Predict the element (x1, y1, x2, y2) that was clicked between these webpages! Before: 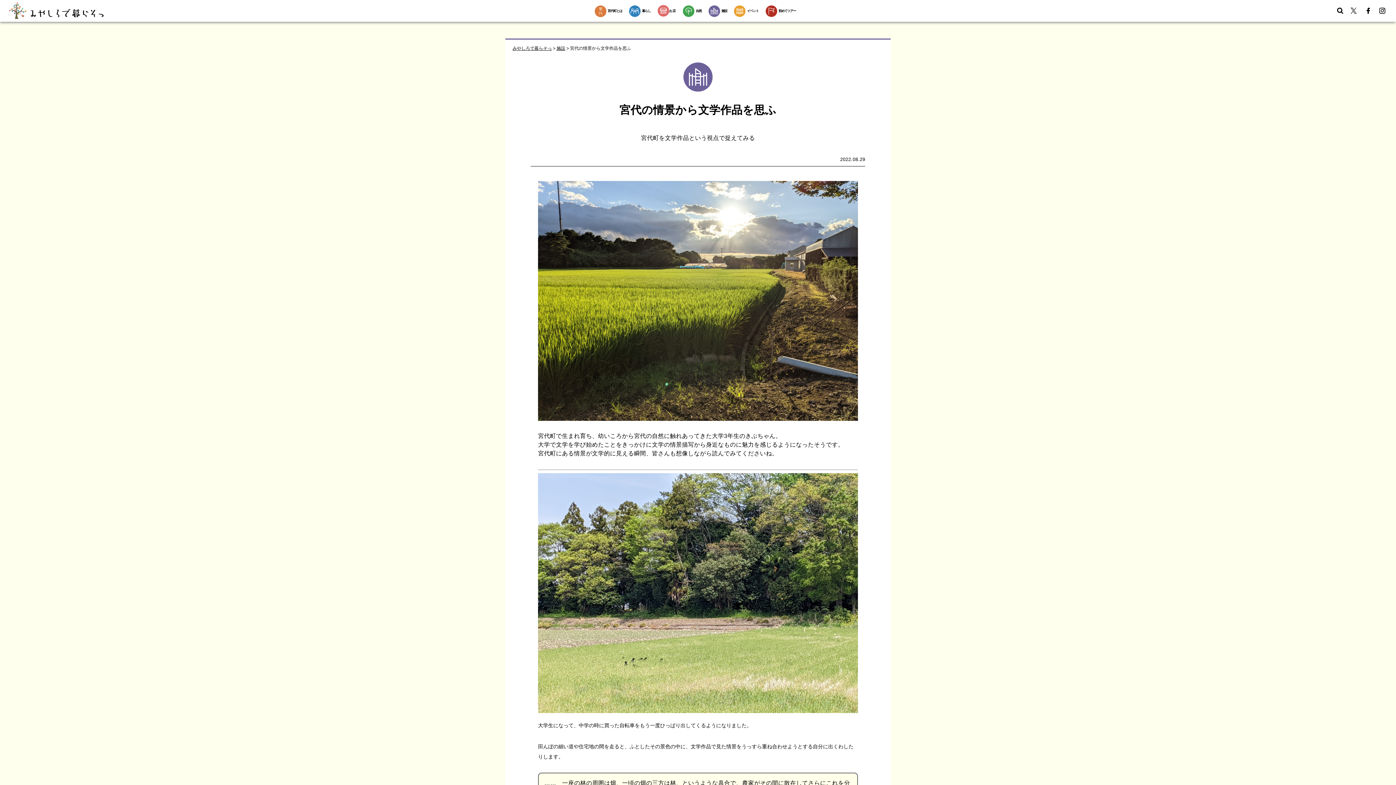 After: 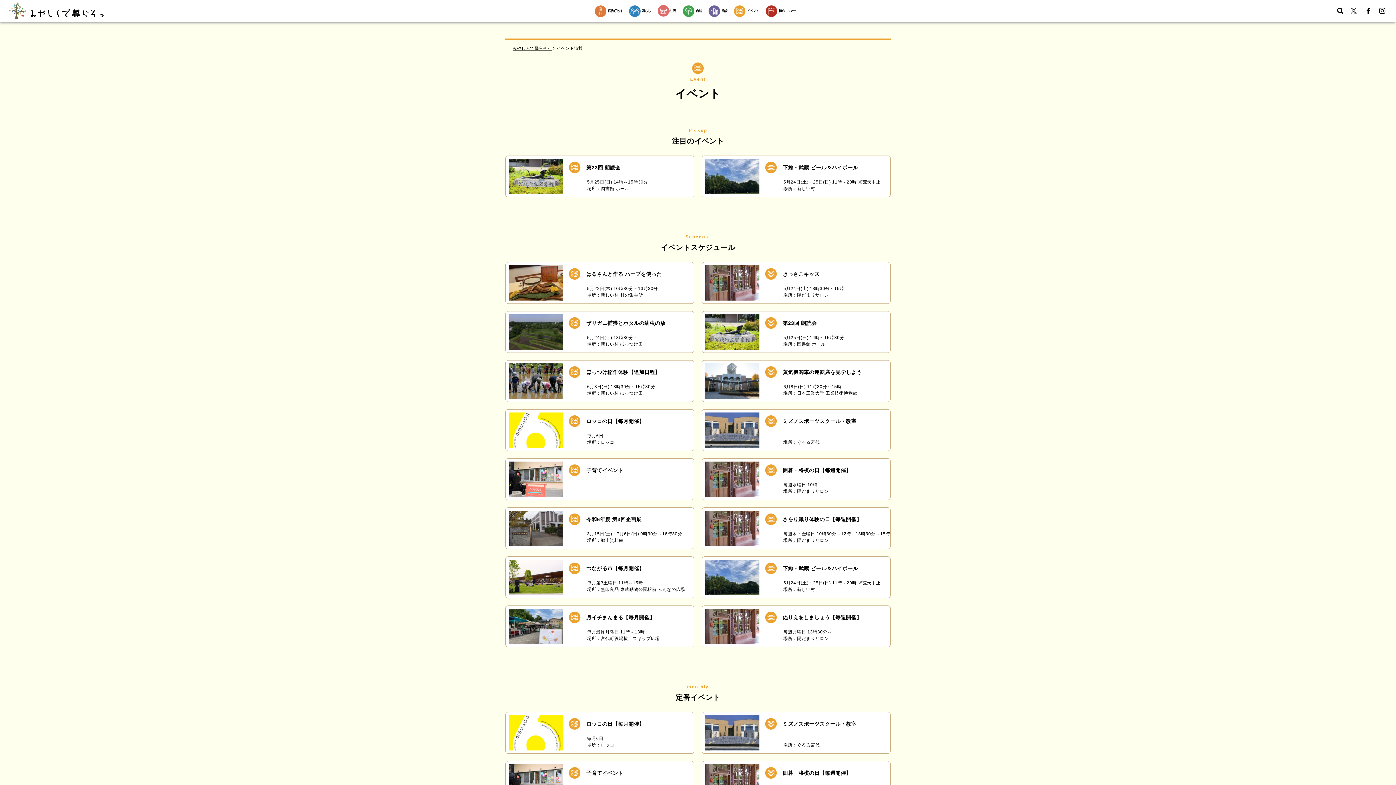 Action: bbox: (734, 5, 758, 16) label: イベント